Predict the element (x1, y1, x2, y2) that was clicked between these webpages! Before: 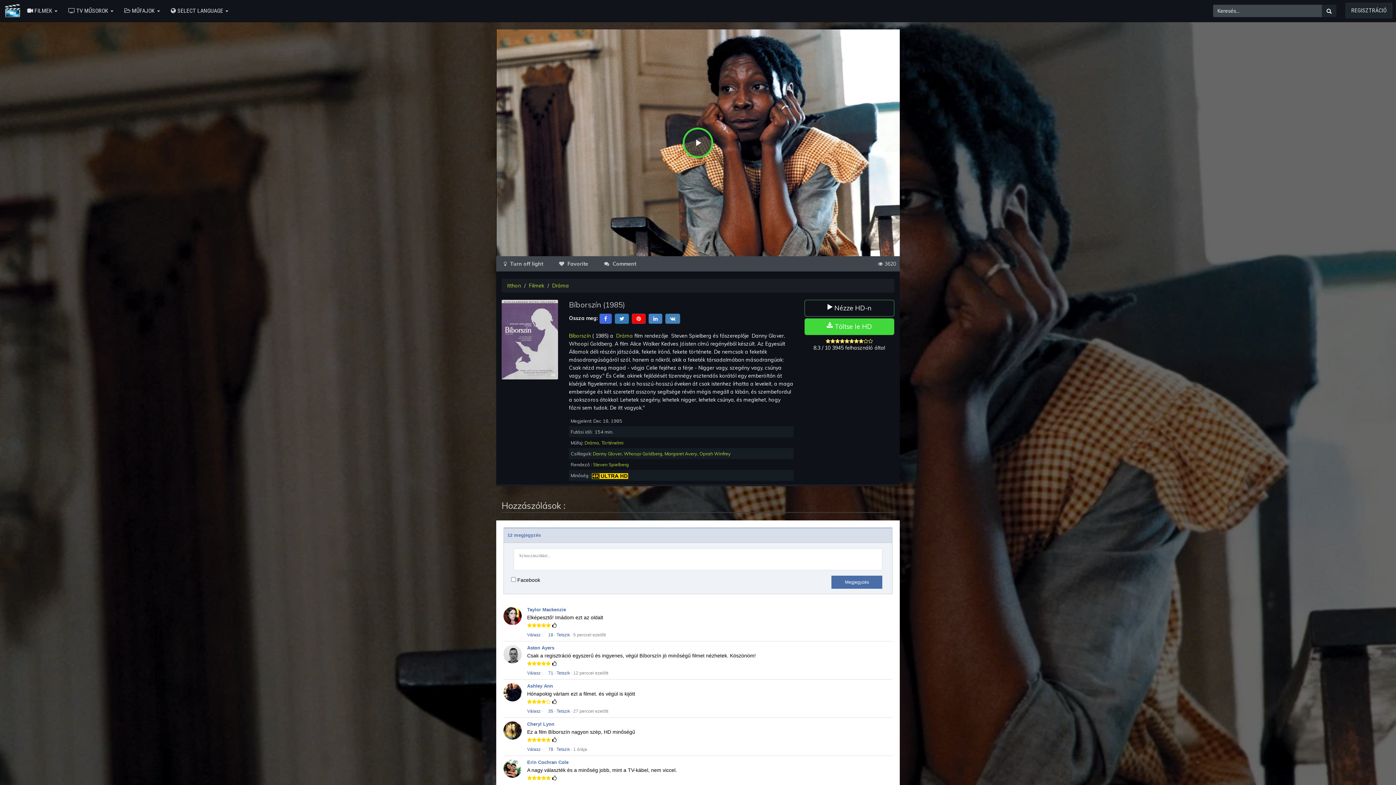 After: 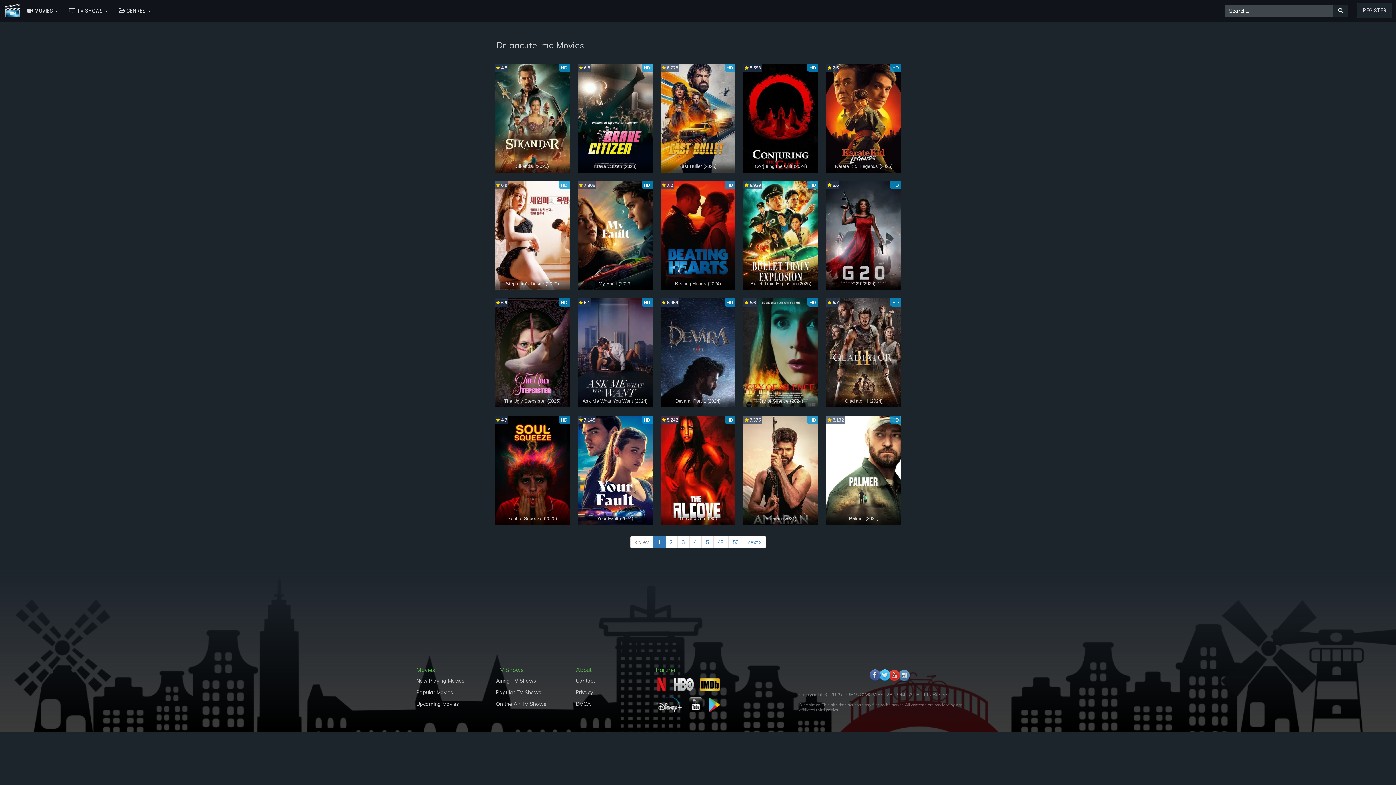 Action: label: Dráma bbox: (616, 332, 633, 339)